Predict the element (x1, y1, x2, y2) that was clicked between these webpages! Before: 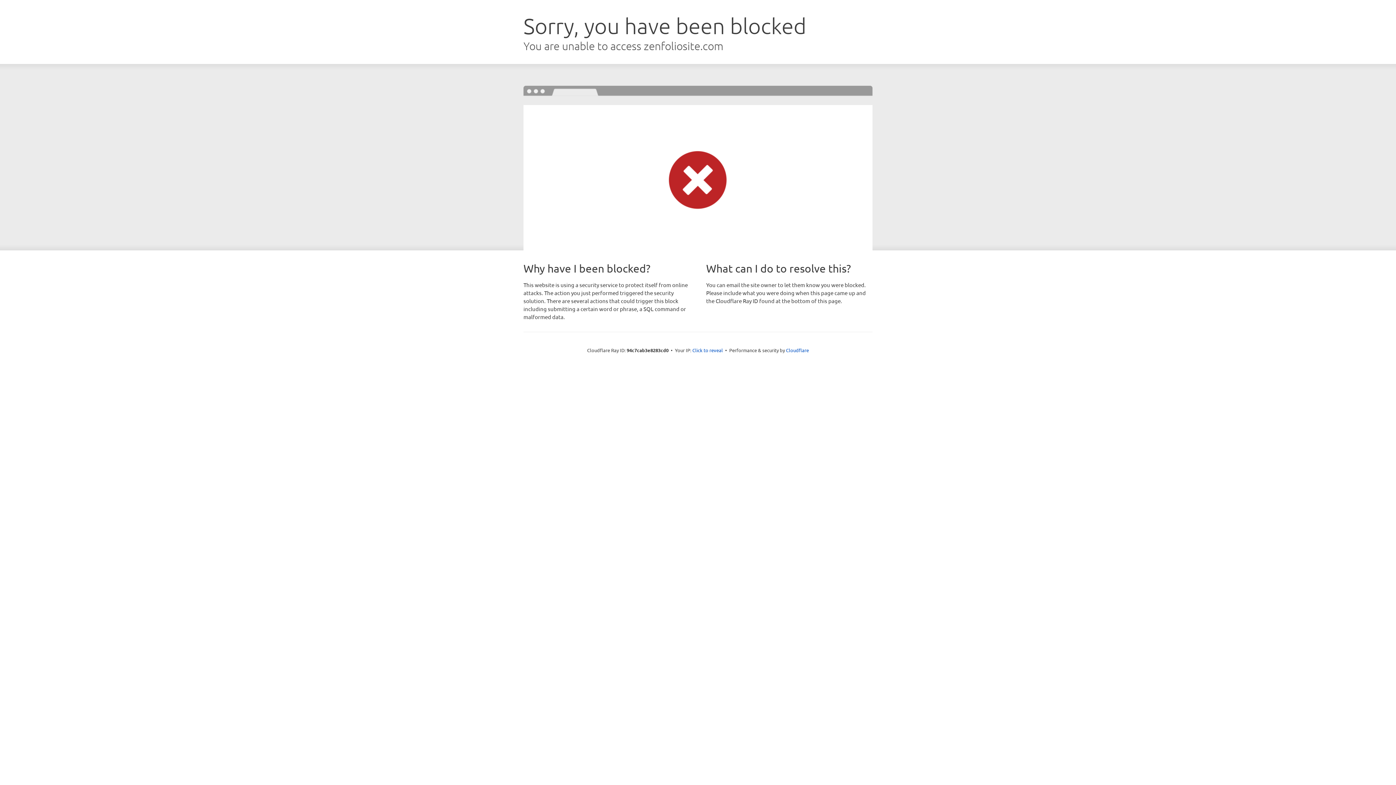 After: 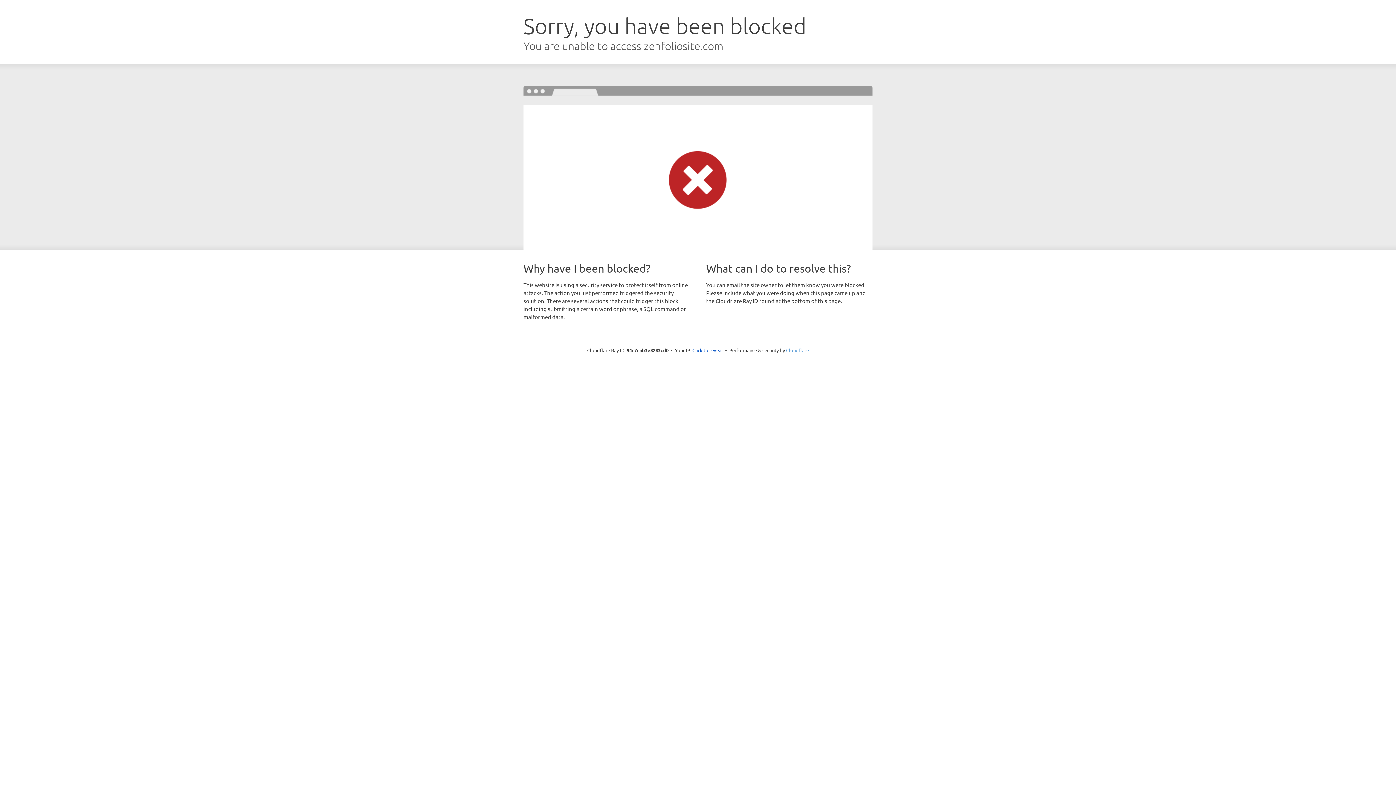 Action: bbox: (786, 347, 809, 353) label: Cloudflare